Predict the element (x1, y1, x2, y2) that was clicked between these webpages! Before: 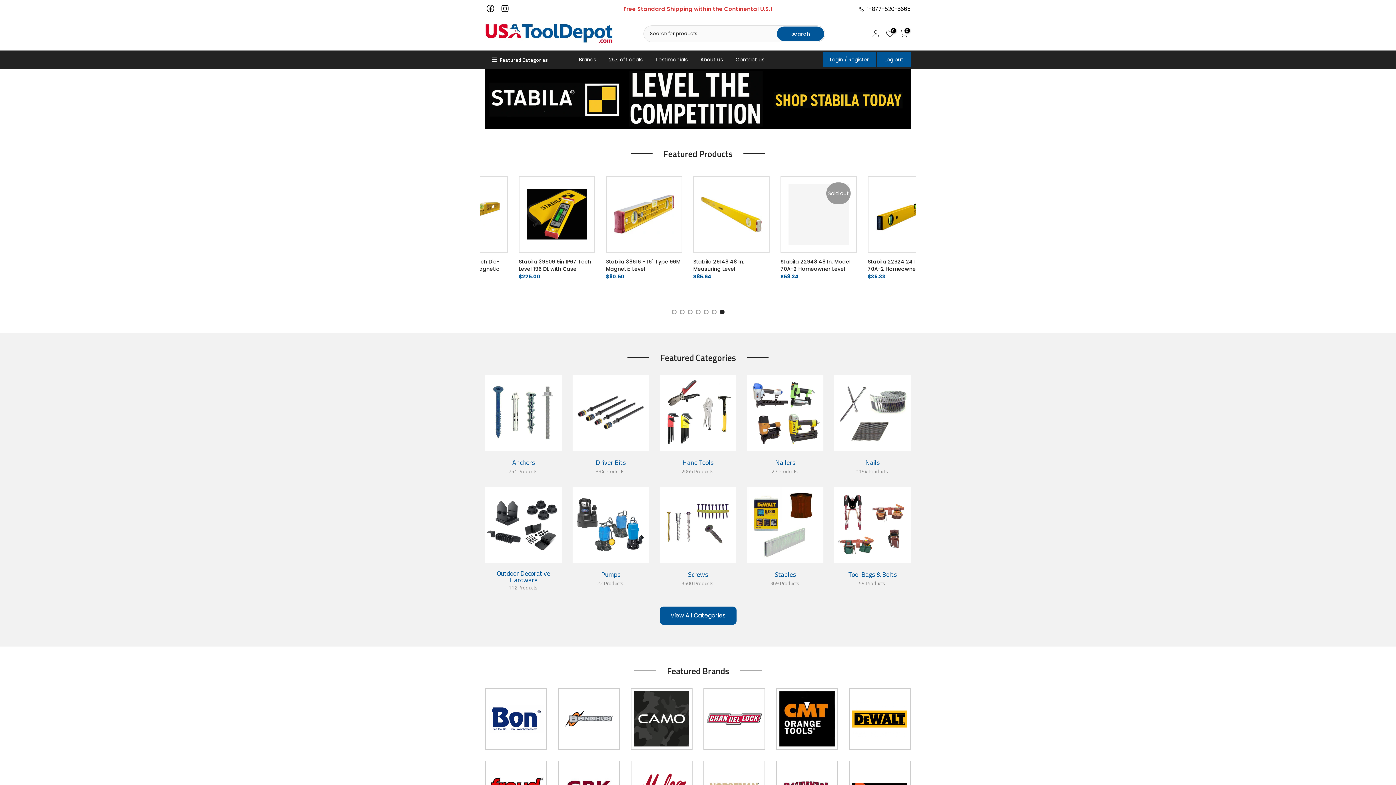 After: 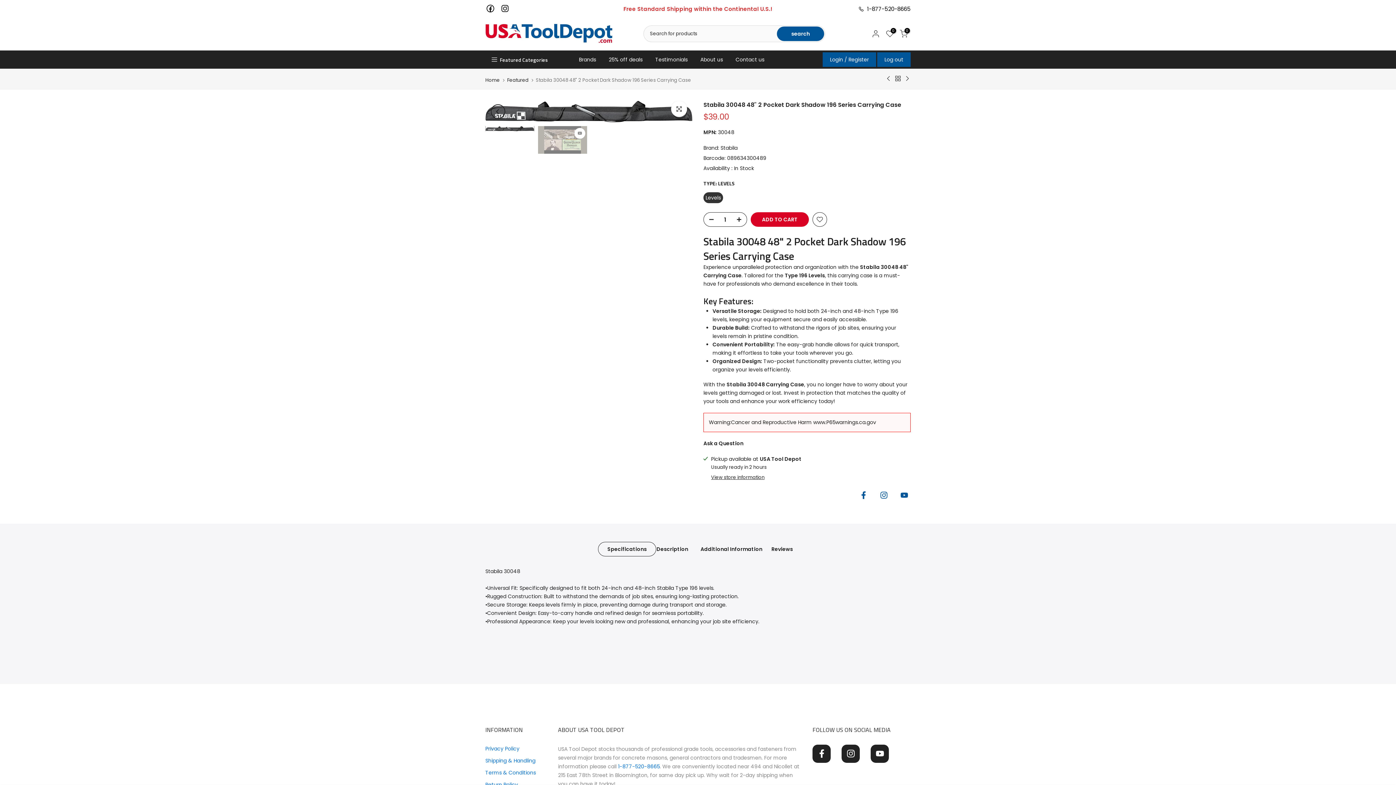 Action: label: Stabila 30048 48" 2 Pocket Dark Shadow 196 Series Carrying Case bbox: (579, 258, 650, 280)